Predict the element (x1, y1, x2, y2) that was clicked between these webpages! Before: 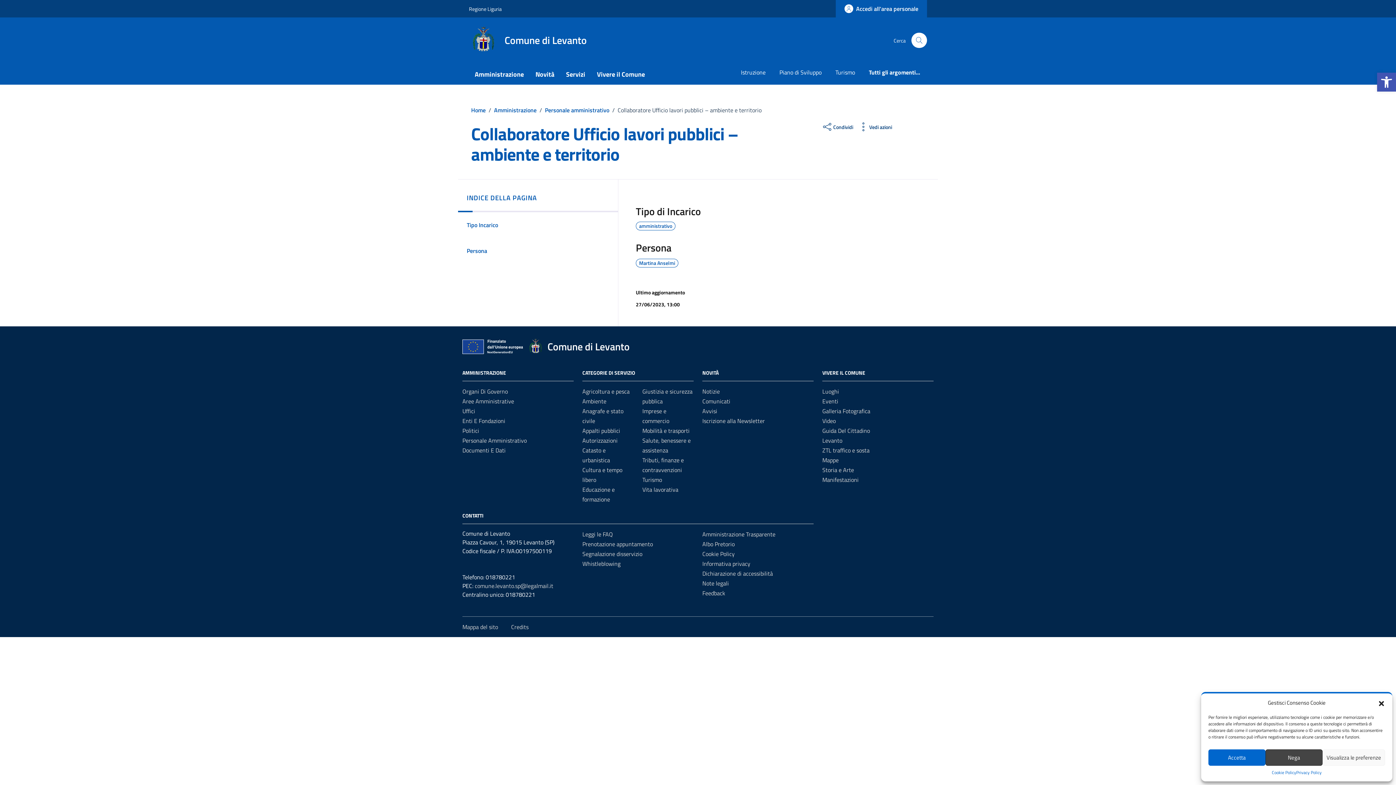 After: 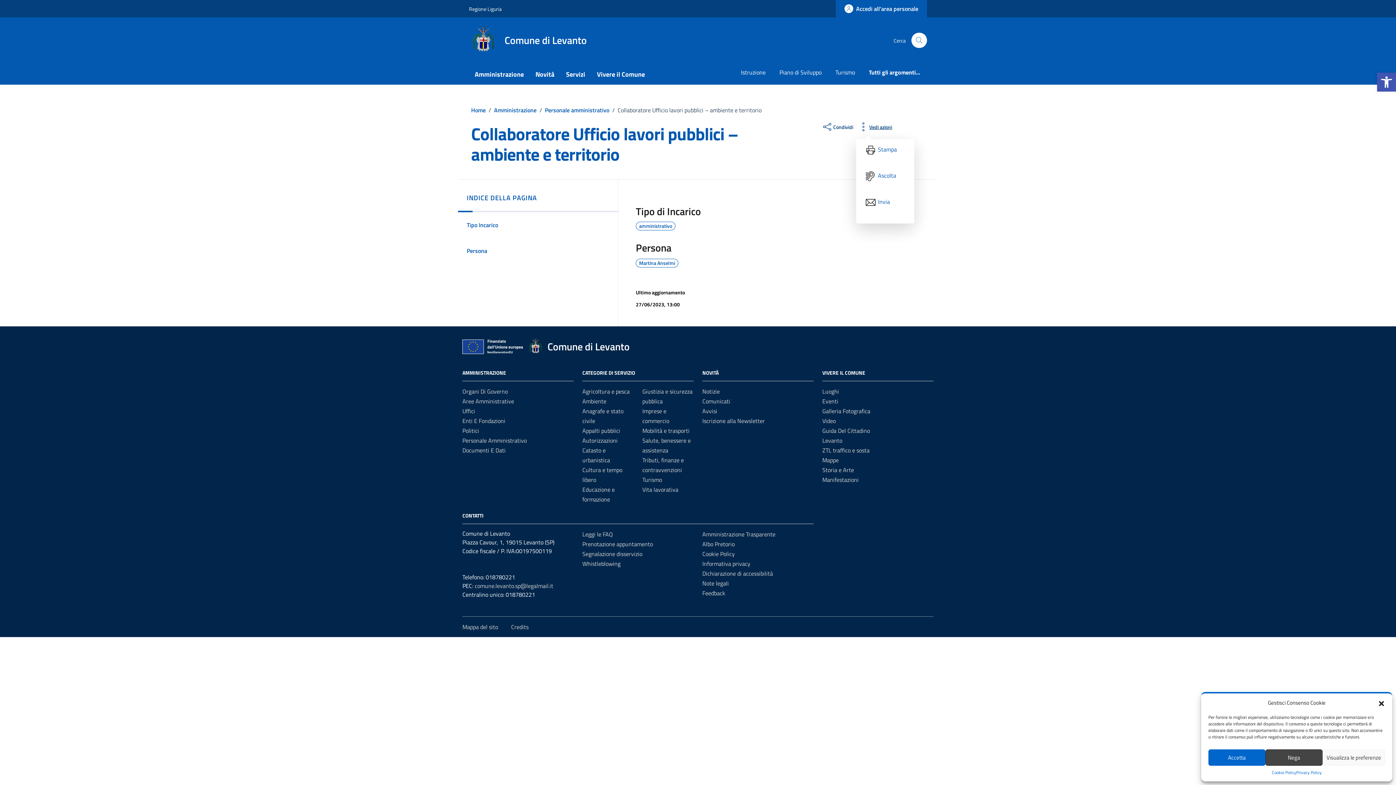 Action: bbox: (856, 121, 893, 132) label: Vedi azioni